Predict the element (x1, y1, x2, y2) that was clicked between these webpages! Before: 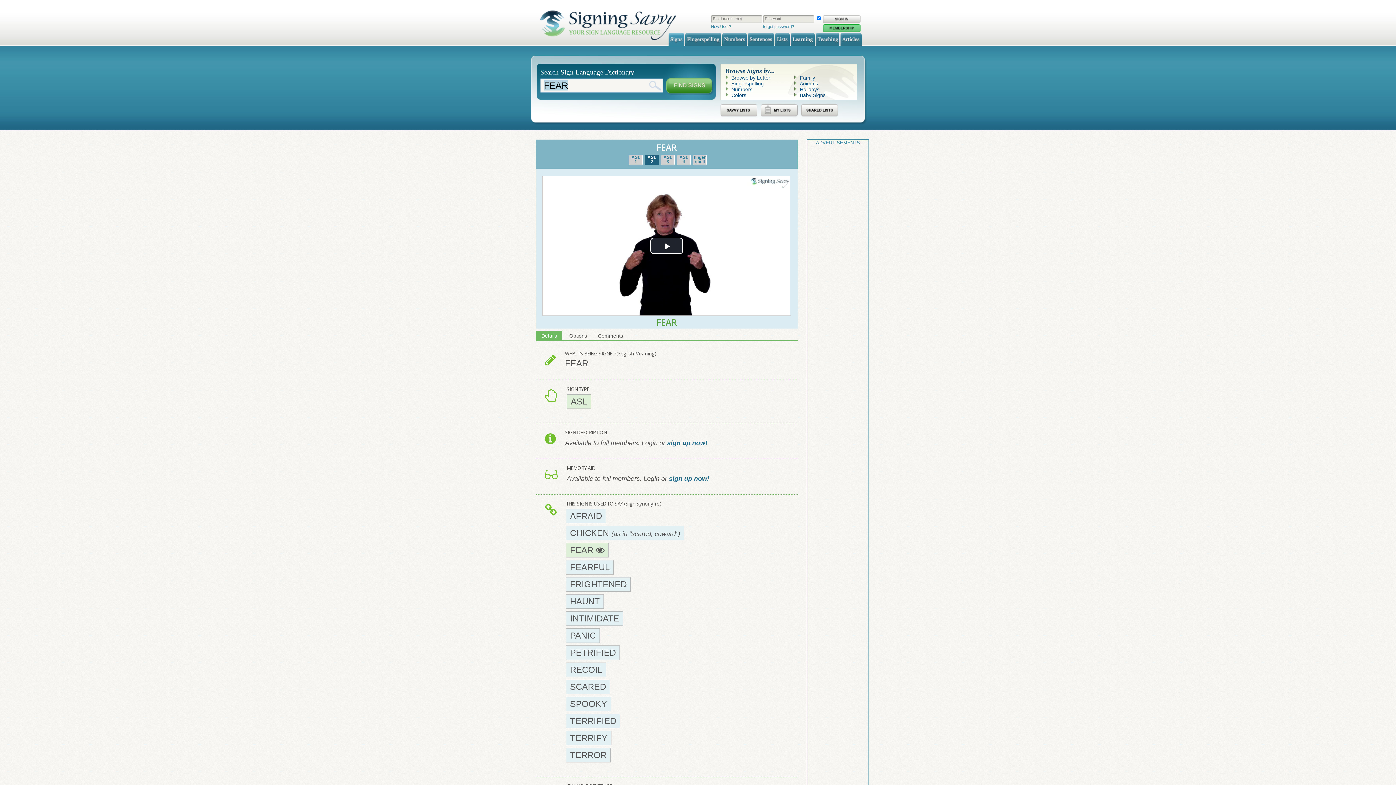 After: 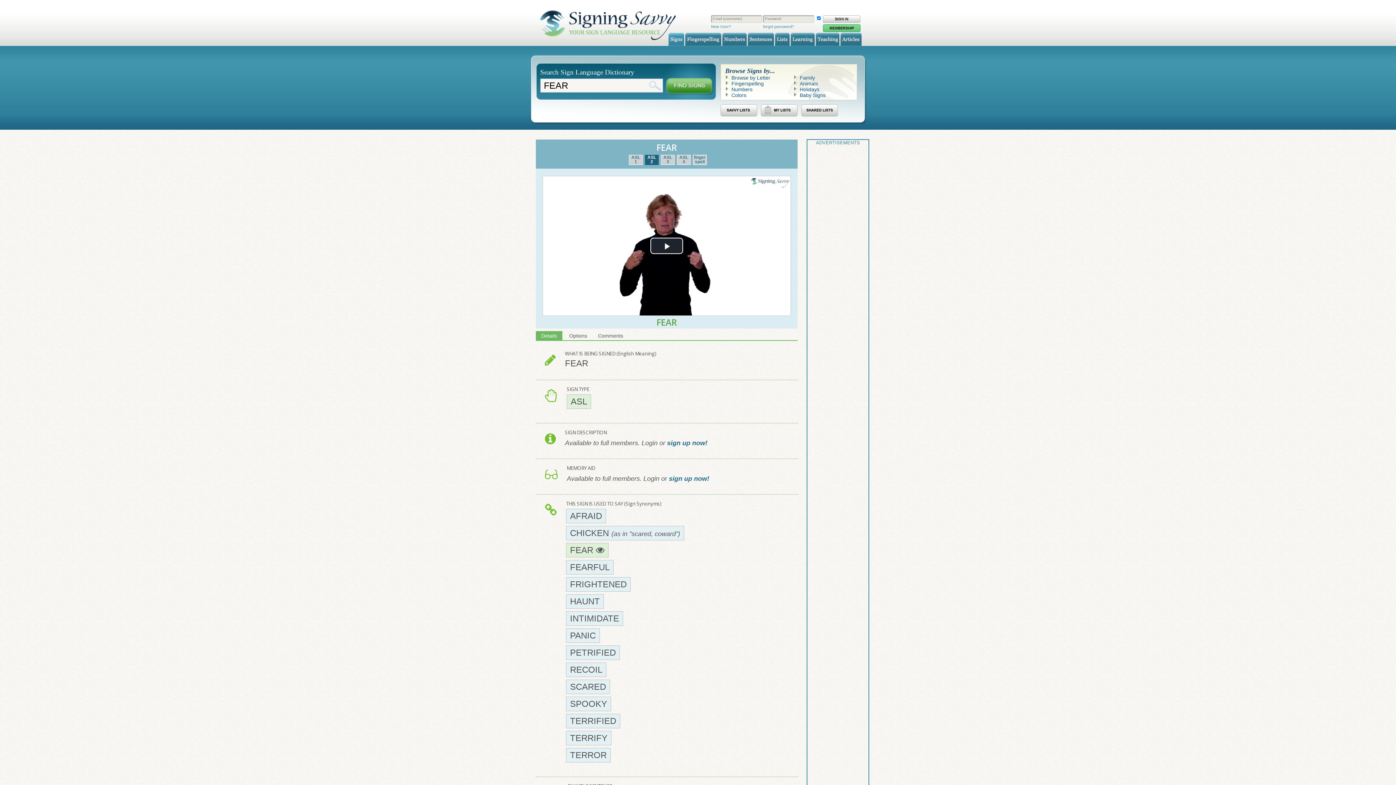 Action: bbox: (645, 154, 658, 165) label: ASL
2